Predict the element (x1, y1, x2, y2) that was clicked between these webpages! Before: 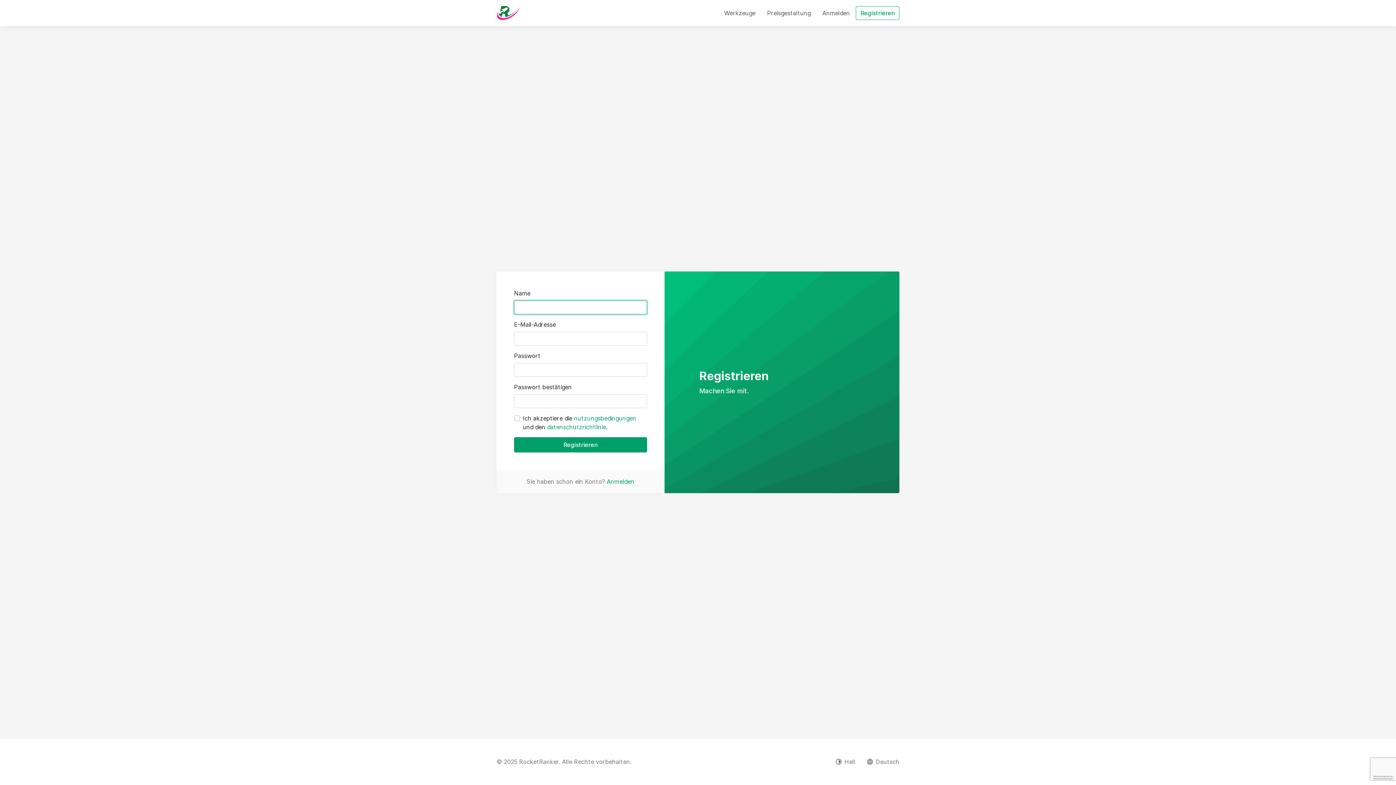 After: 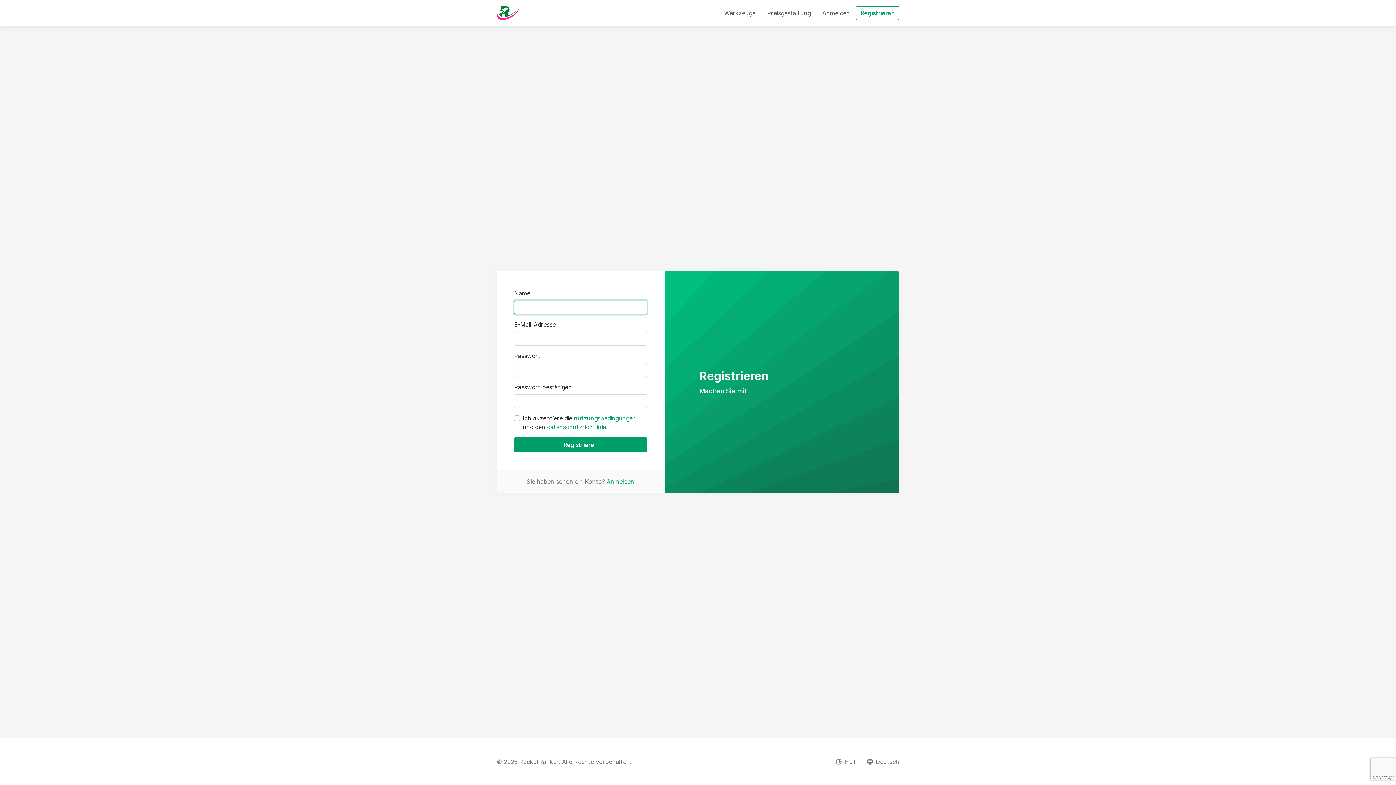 Action: bbox: (856, 6, 899, 20) label: Registrieren